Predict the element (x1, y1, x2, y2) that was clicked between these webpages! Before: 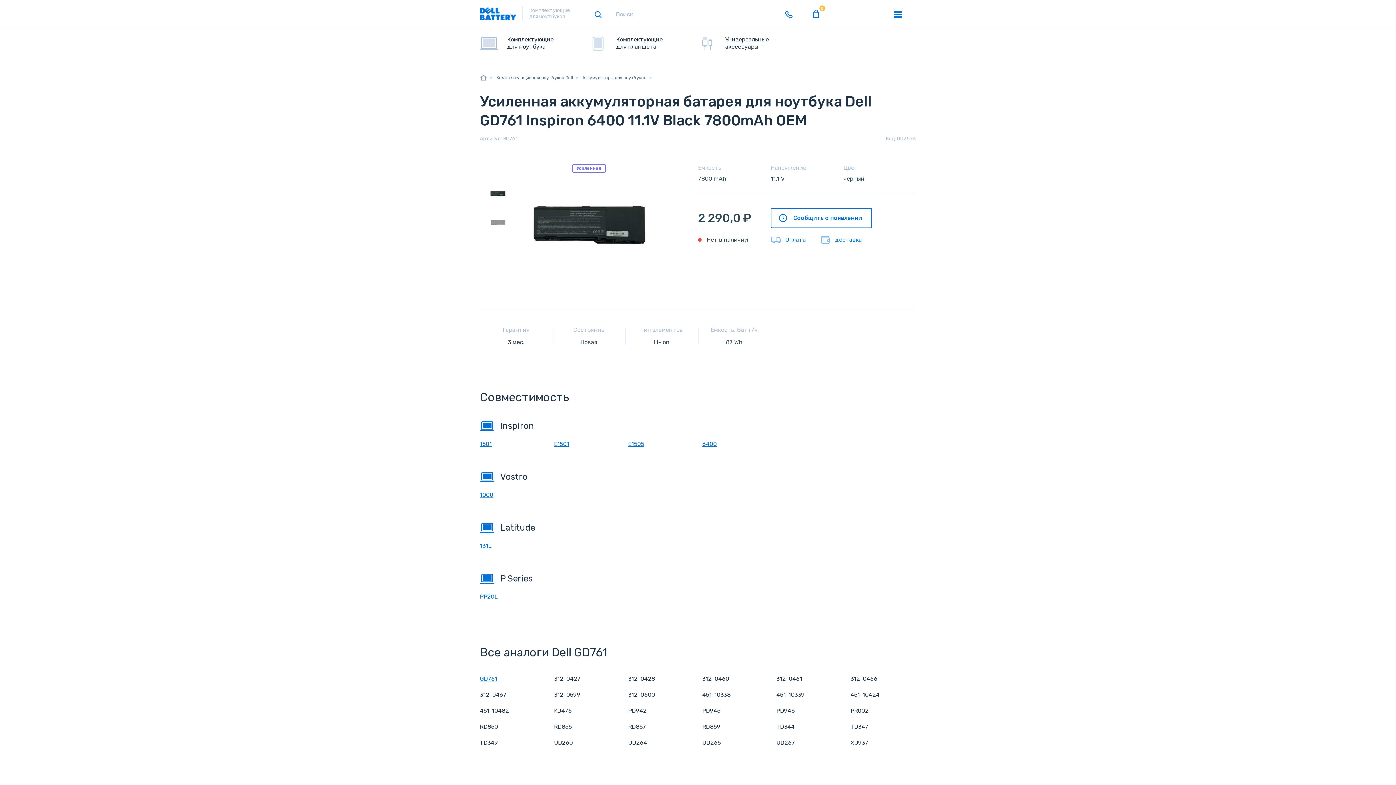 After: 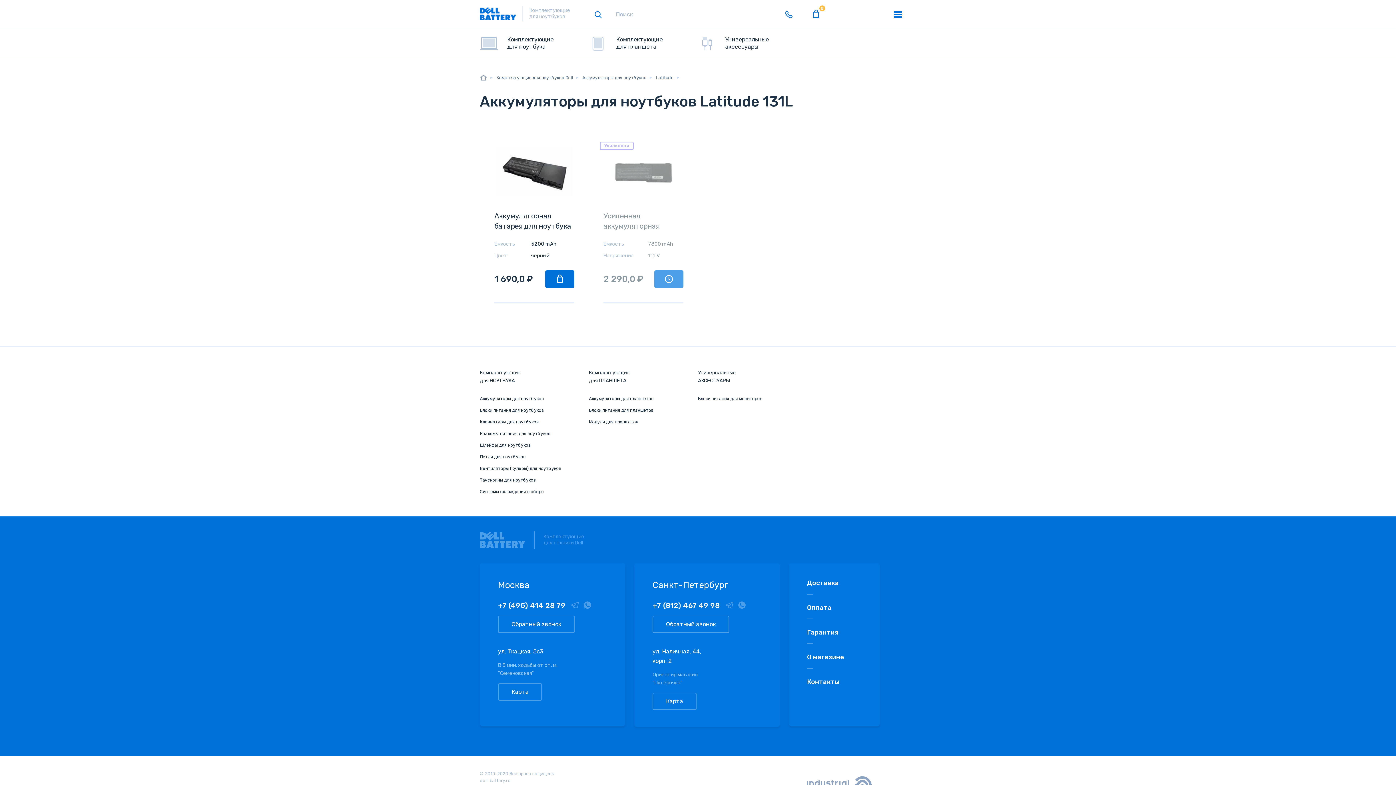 Action: bbox: (480, 542, 491, 549) label: 131L